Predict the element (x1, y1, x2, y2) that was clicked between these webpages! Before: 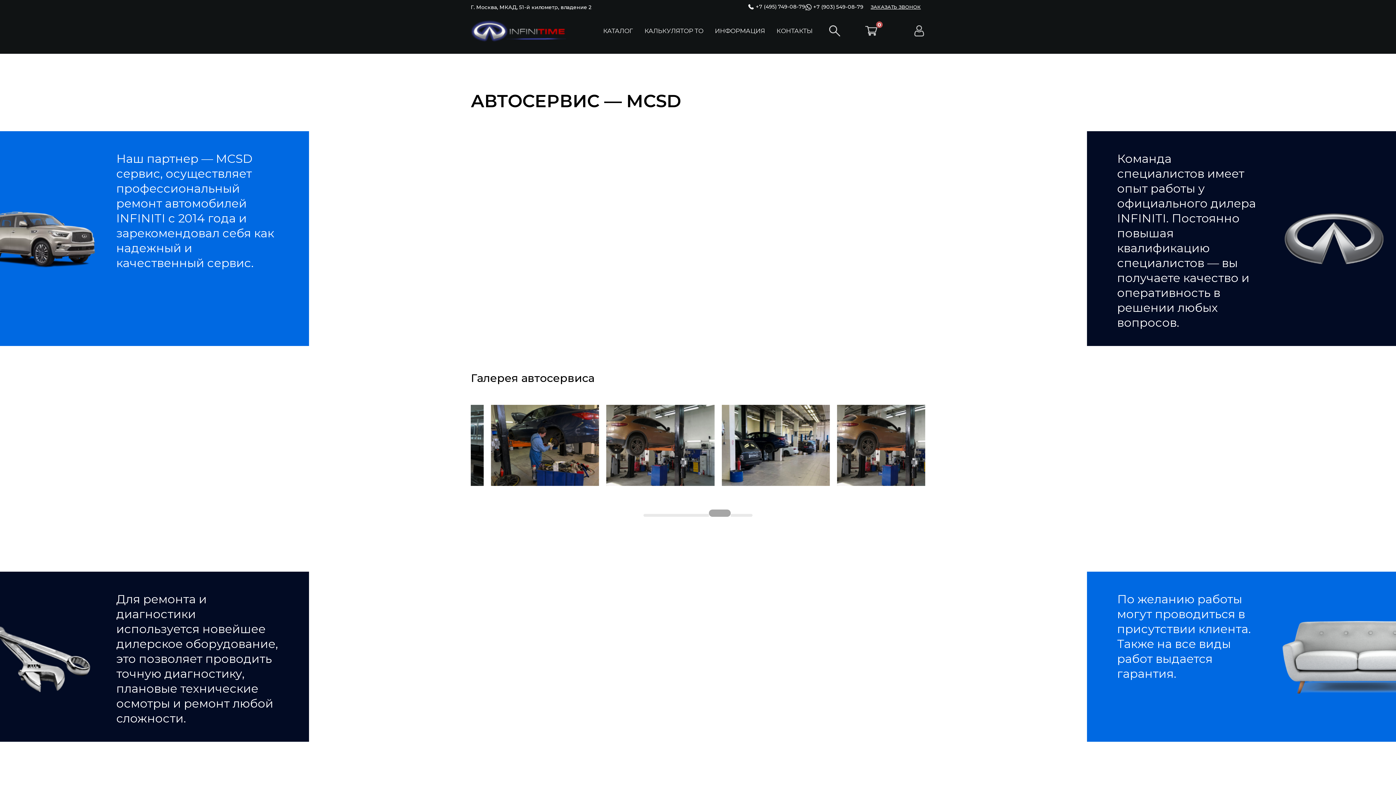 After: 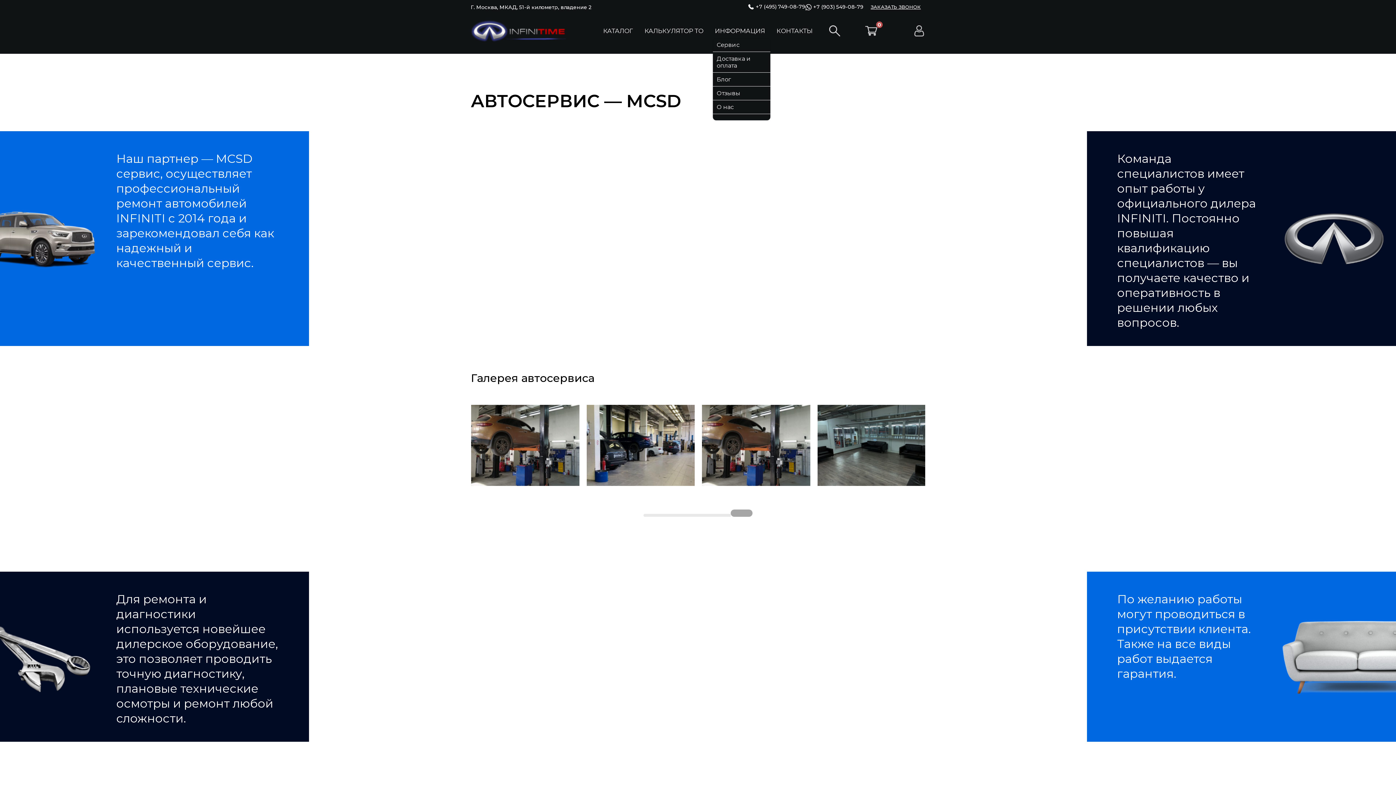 Action: label: ИНФОРМАЦИЯ bbox: (712, 24, 767, 37)